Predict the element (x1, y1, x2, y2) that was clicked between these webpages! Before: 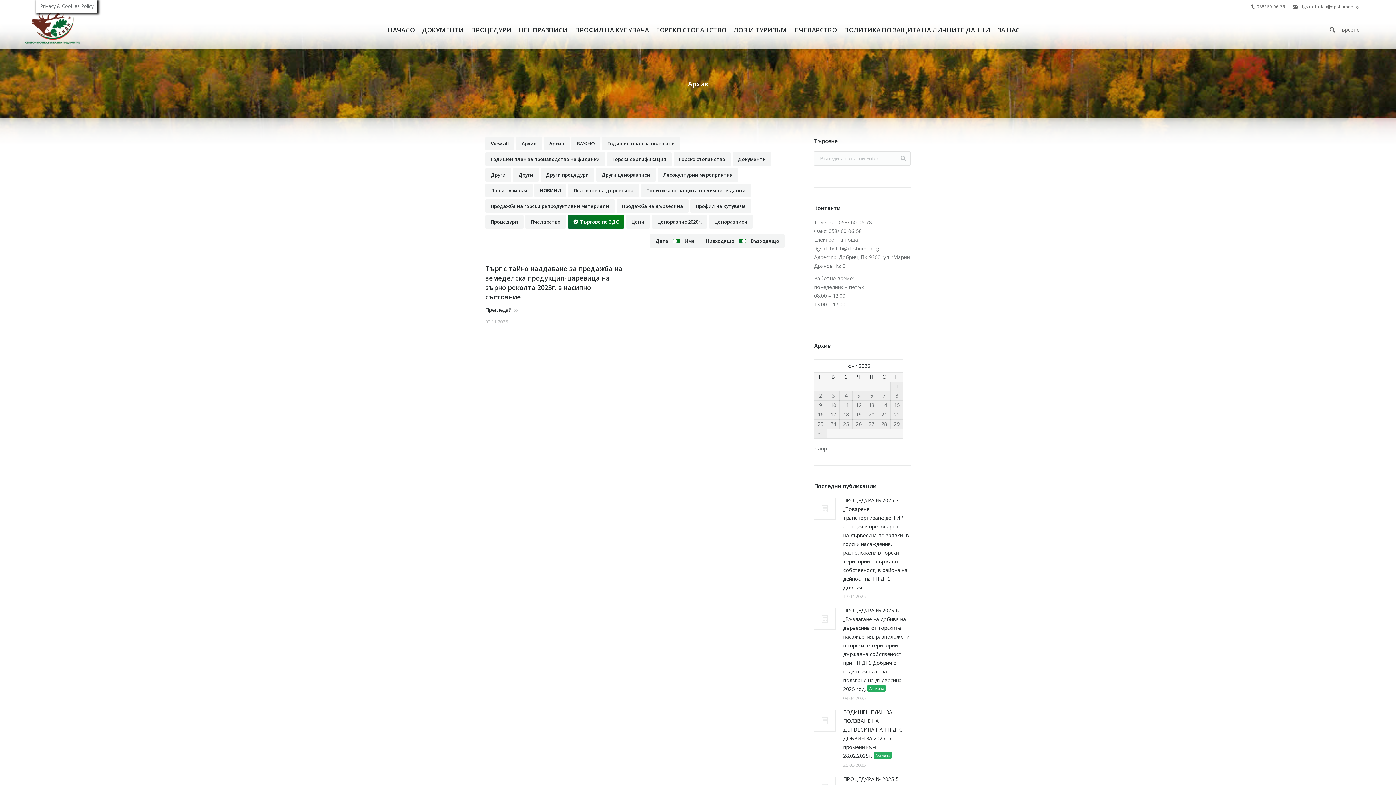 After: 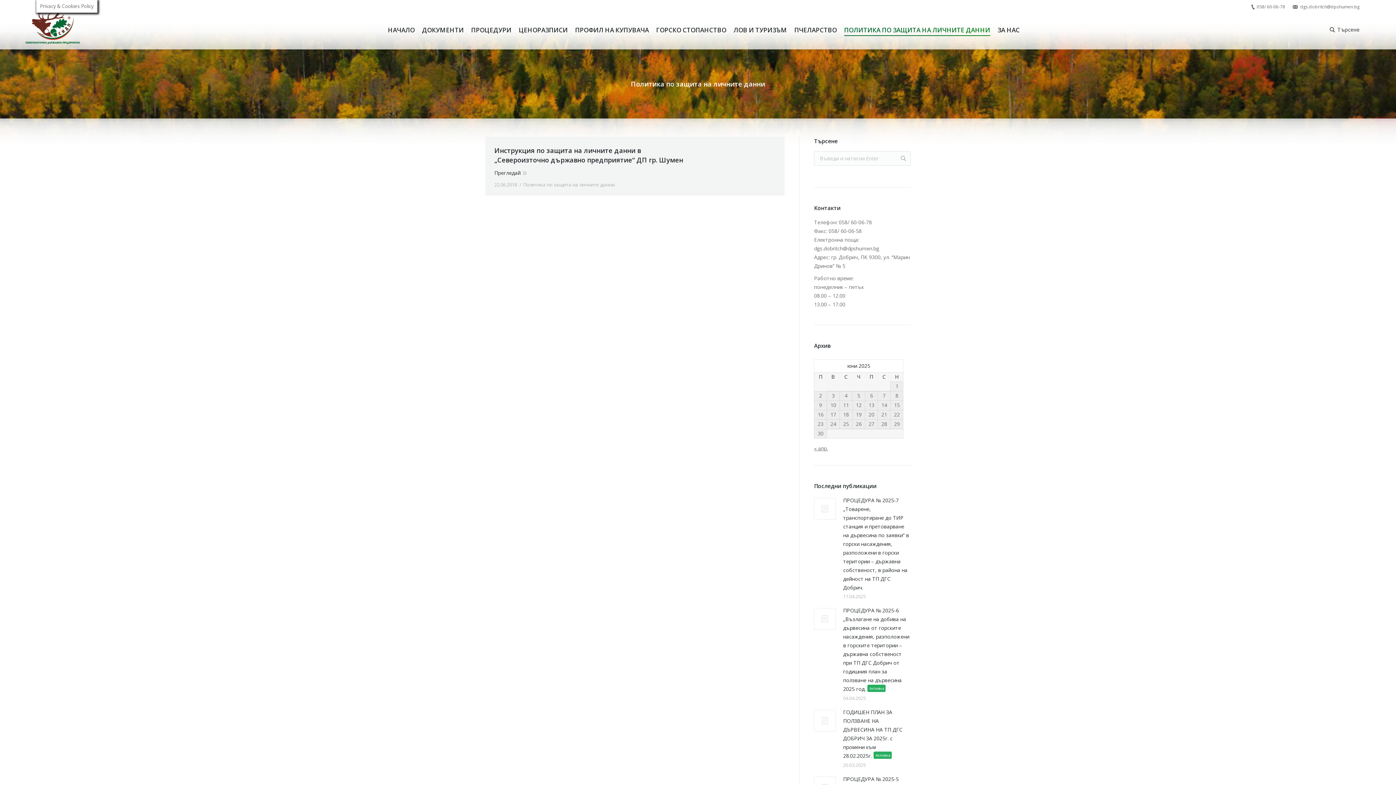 Action: bbox: (844, 10, 996, 45) label: ПОЛИТИКА ПО ЗАЩИТА НА ЛИЧНИТЕ ДАННИ